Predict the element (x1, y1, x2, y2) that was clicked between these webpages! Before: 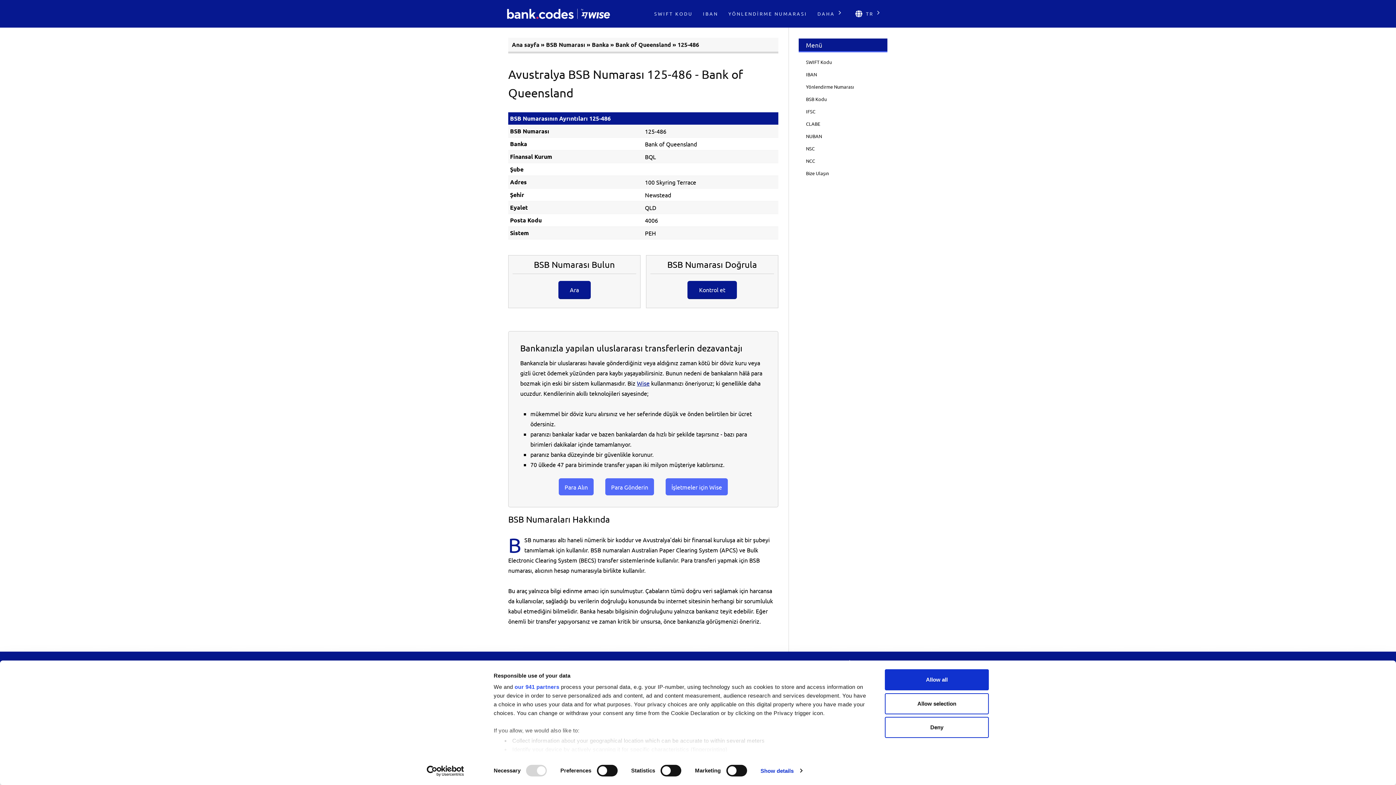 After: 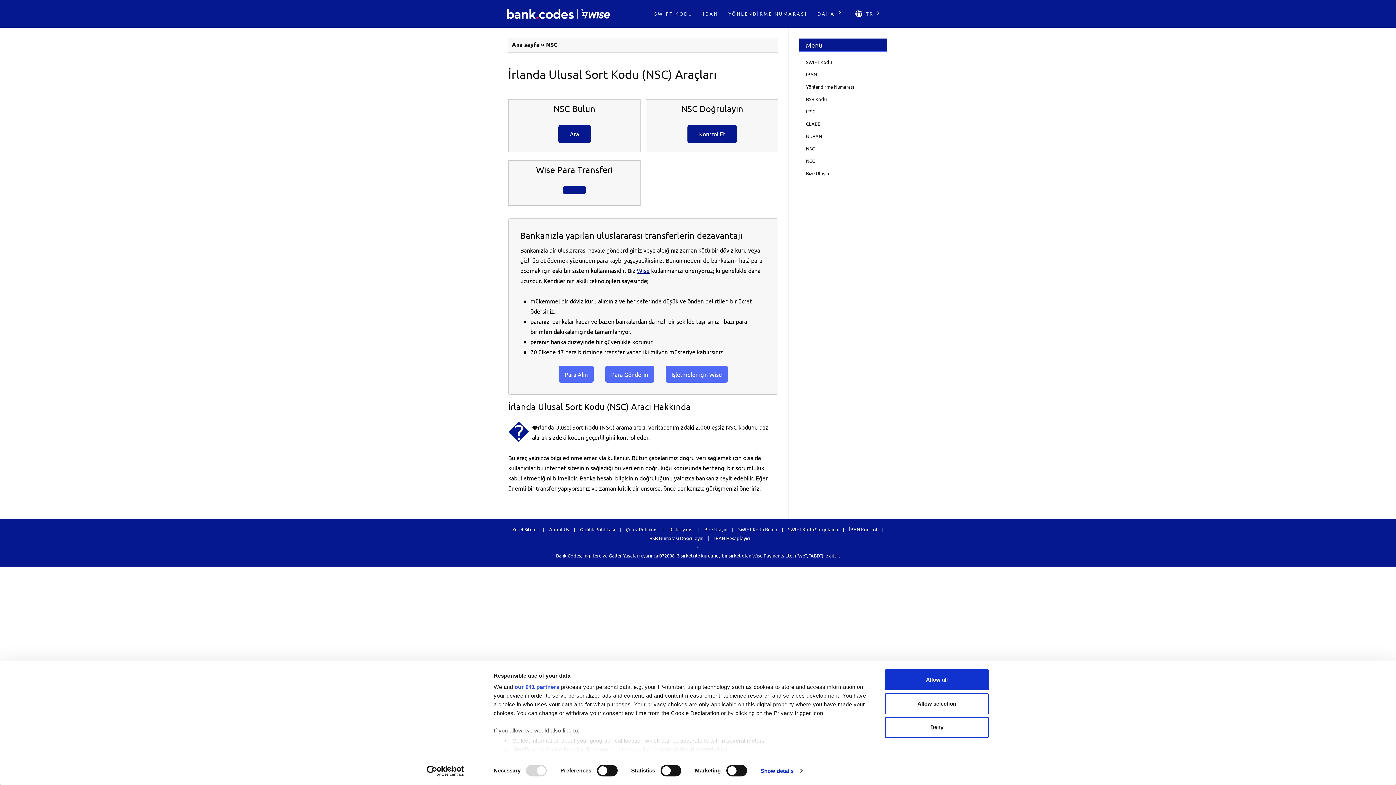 Action: bbox: (798, 142, 887, 154) label: NSC